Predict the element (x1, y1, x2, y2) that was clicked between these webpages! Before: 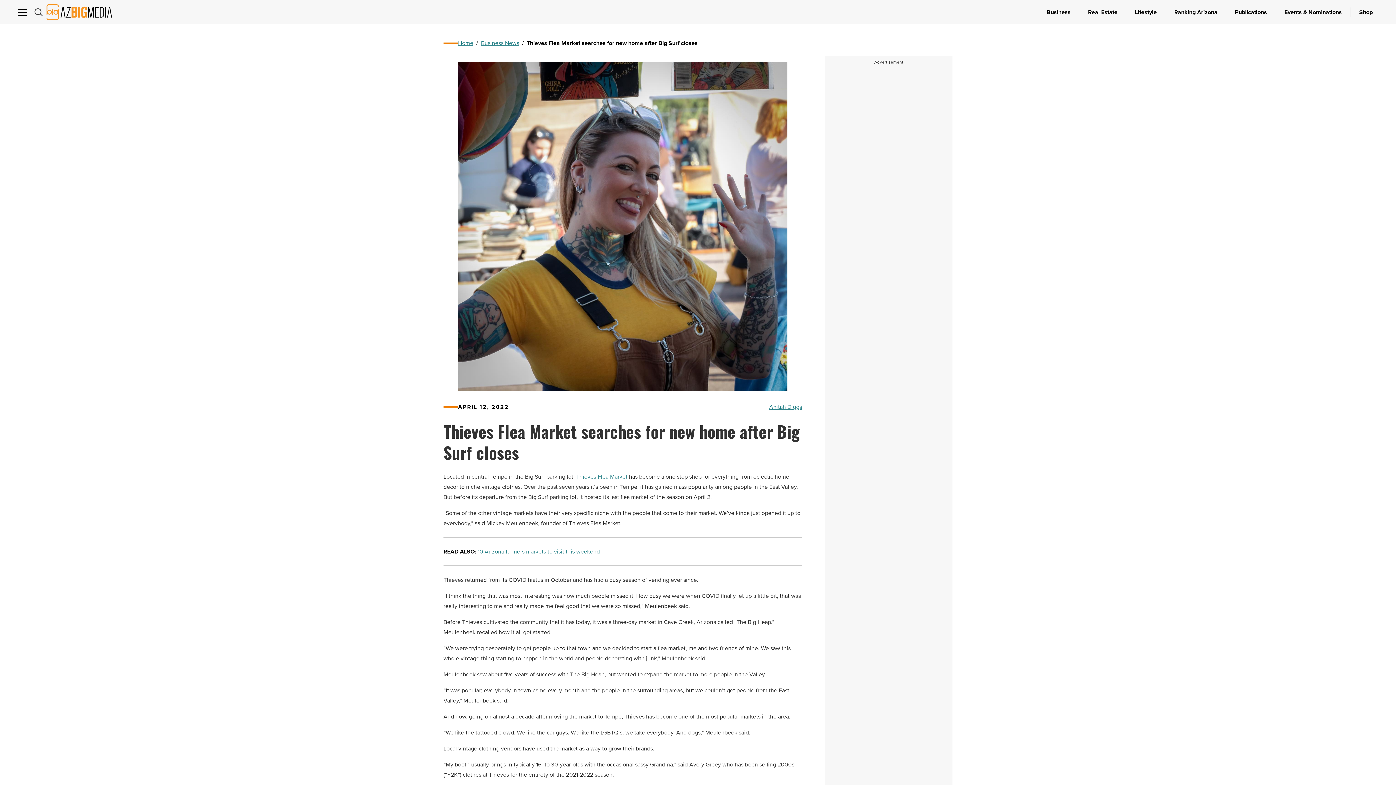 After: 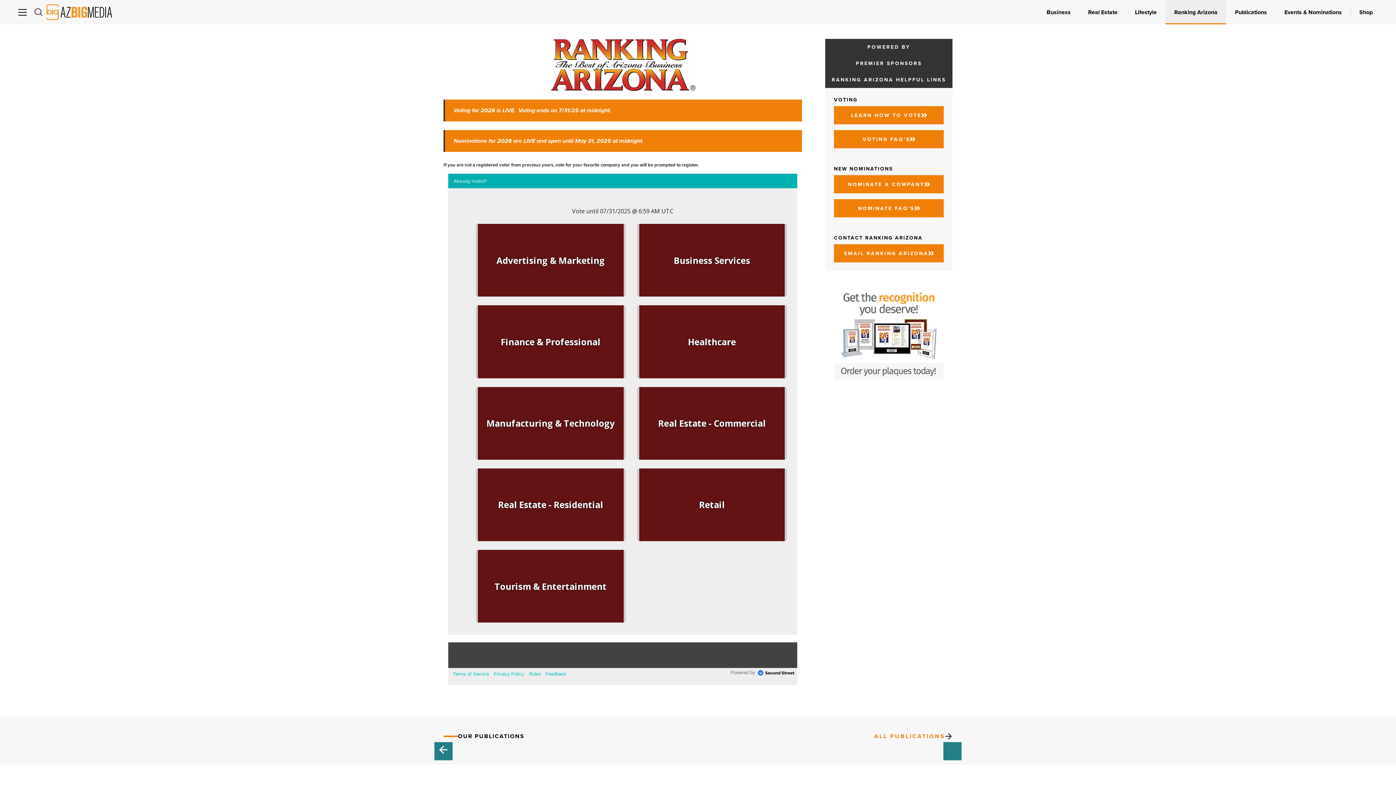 Action: bbox: (1165, 0, 1226, 24) label: Ranking Arizona